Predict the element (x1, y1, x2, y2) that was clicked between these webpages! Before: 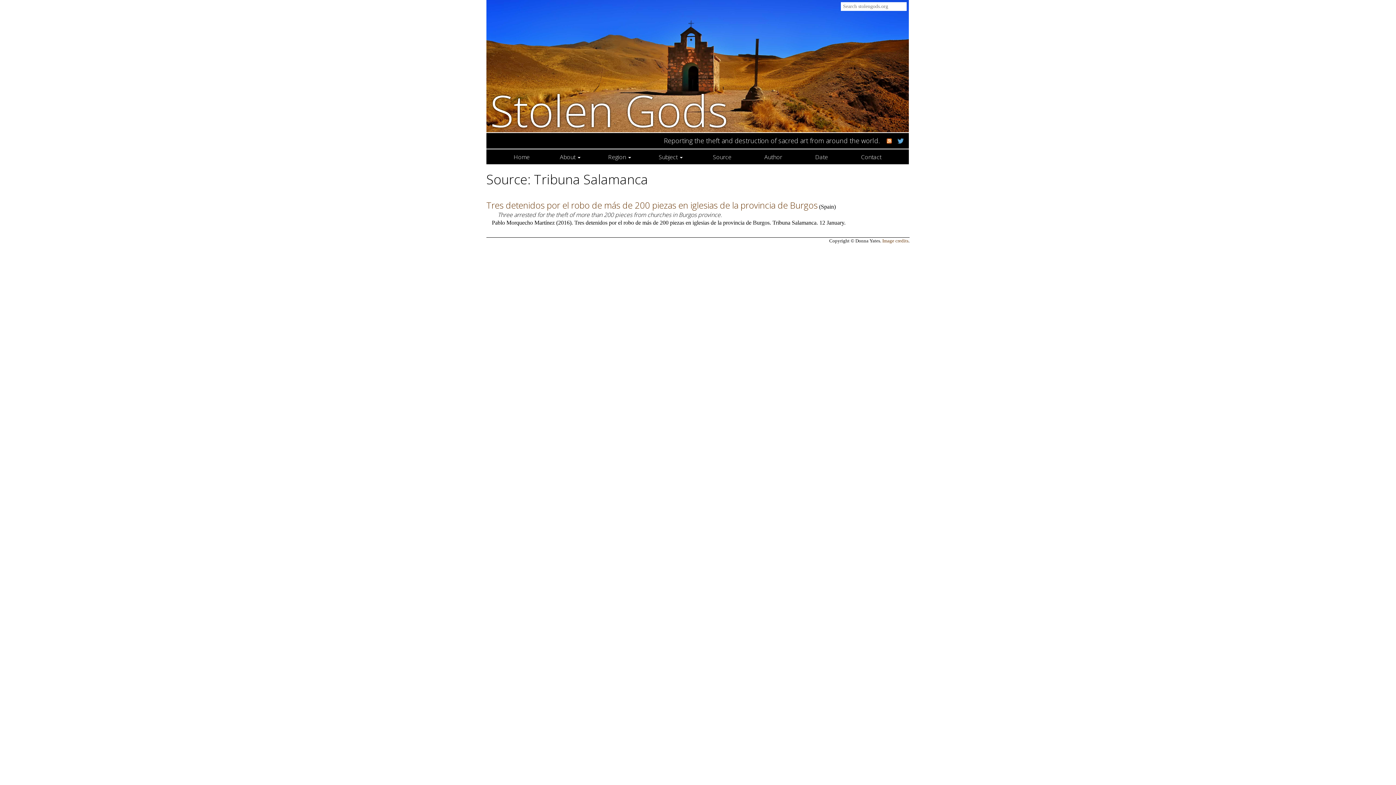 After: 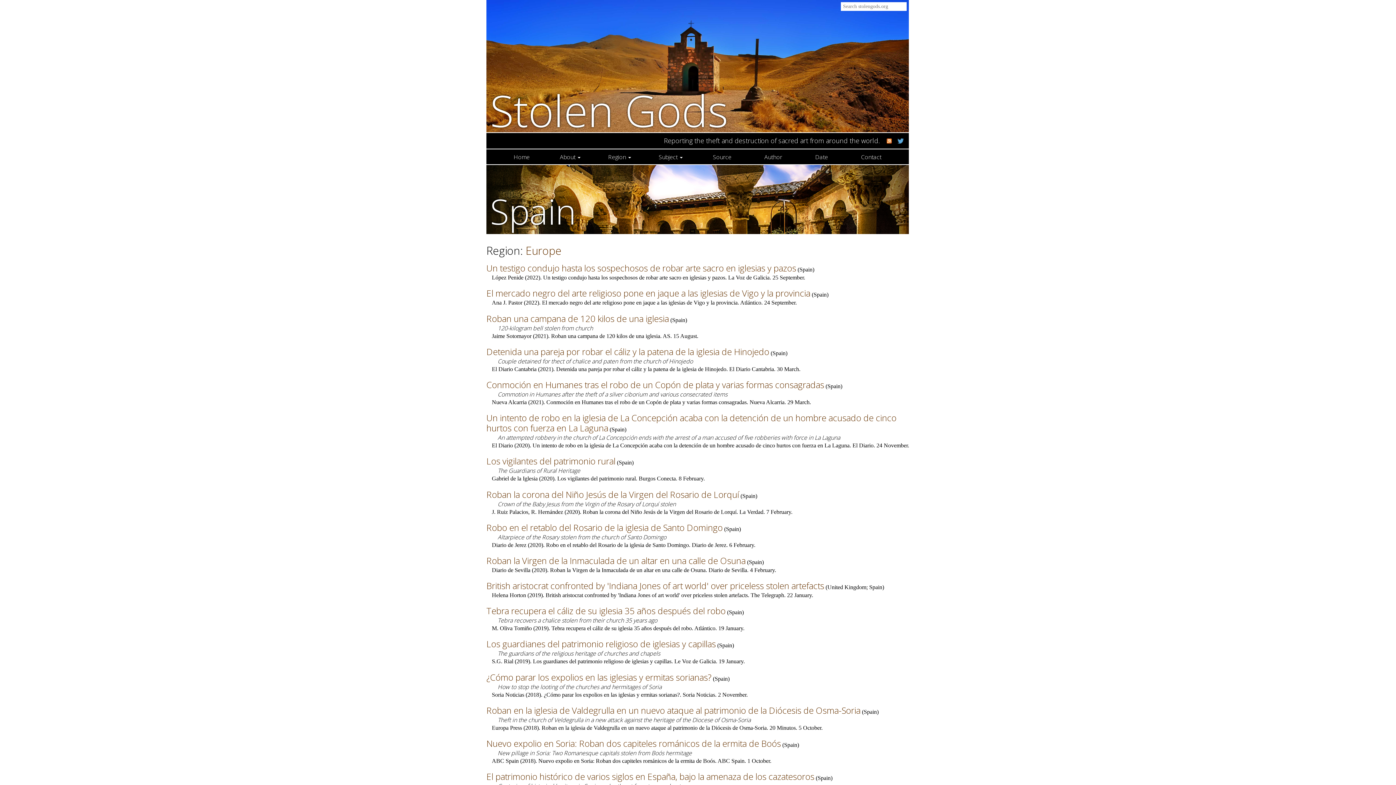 Action: bbox: (821, 203, 834, 209) label: Spain